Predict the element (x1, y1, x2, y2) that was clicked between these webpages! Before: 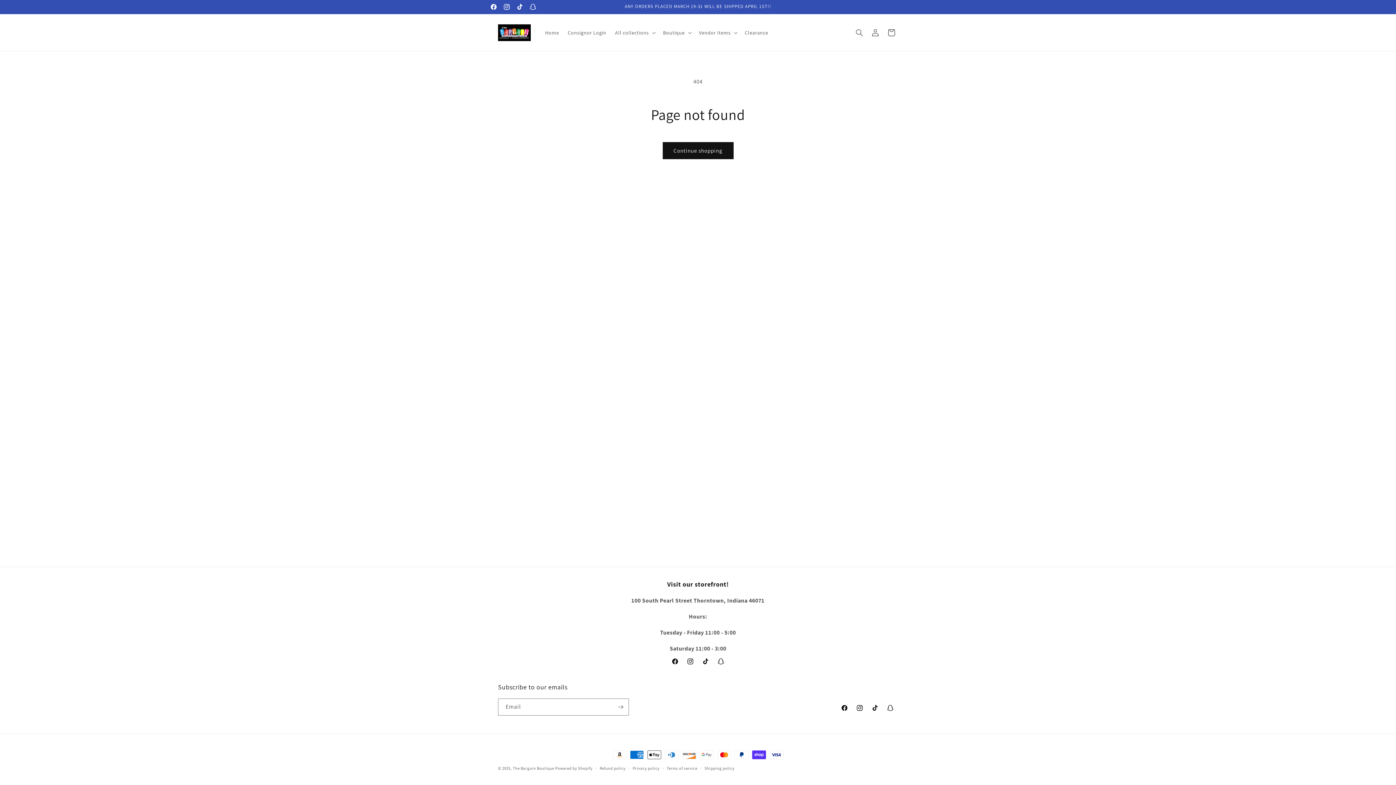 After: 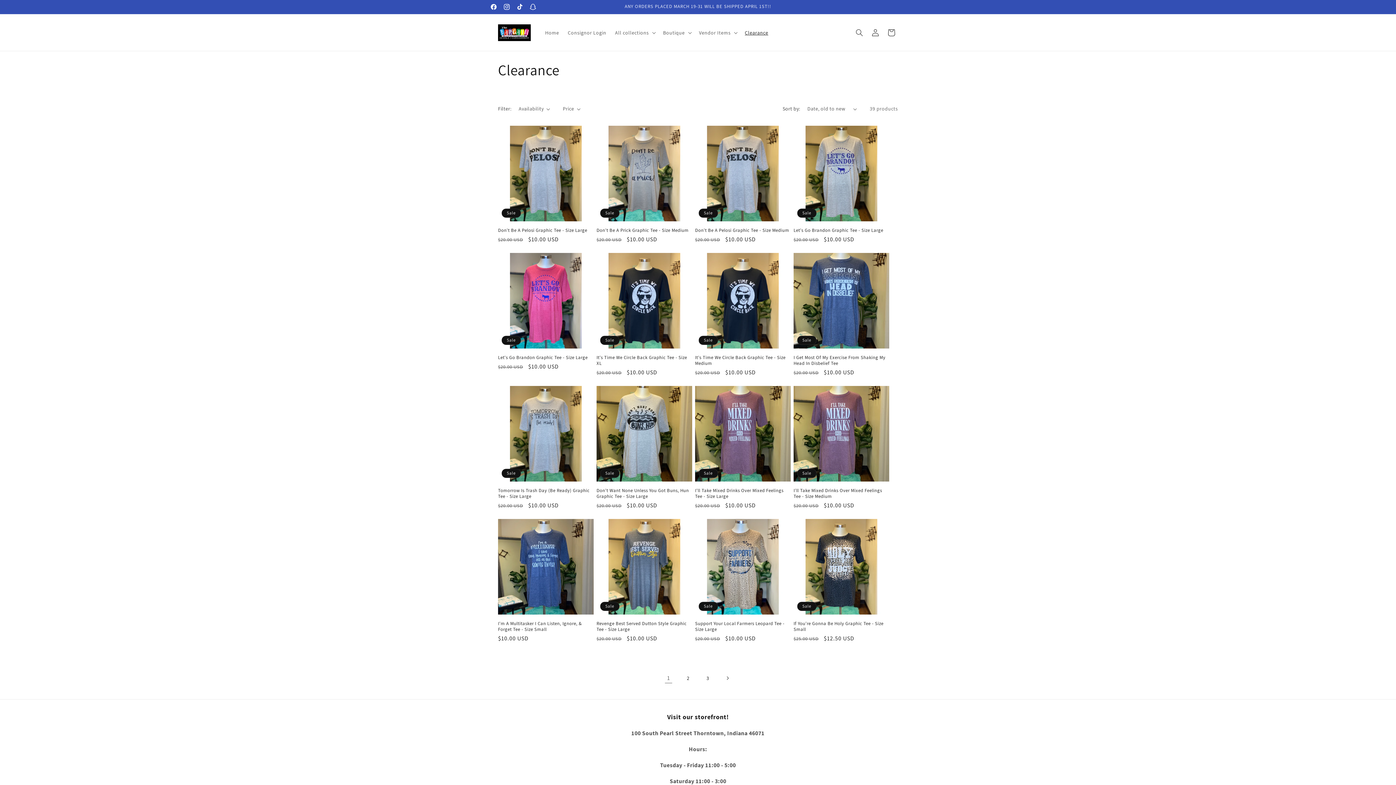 Action: bbox: (740, 24, 772, 40) label: Clearance